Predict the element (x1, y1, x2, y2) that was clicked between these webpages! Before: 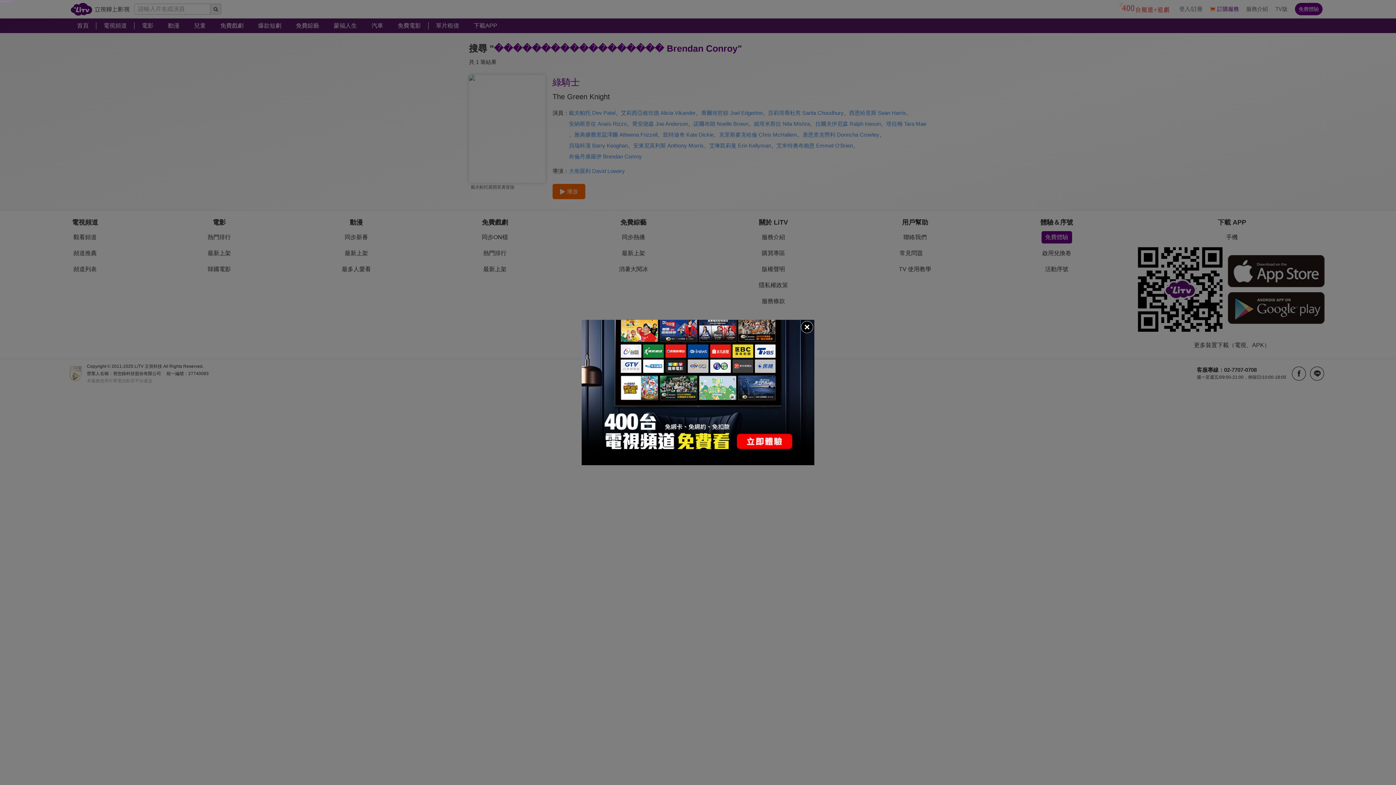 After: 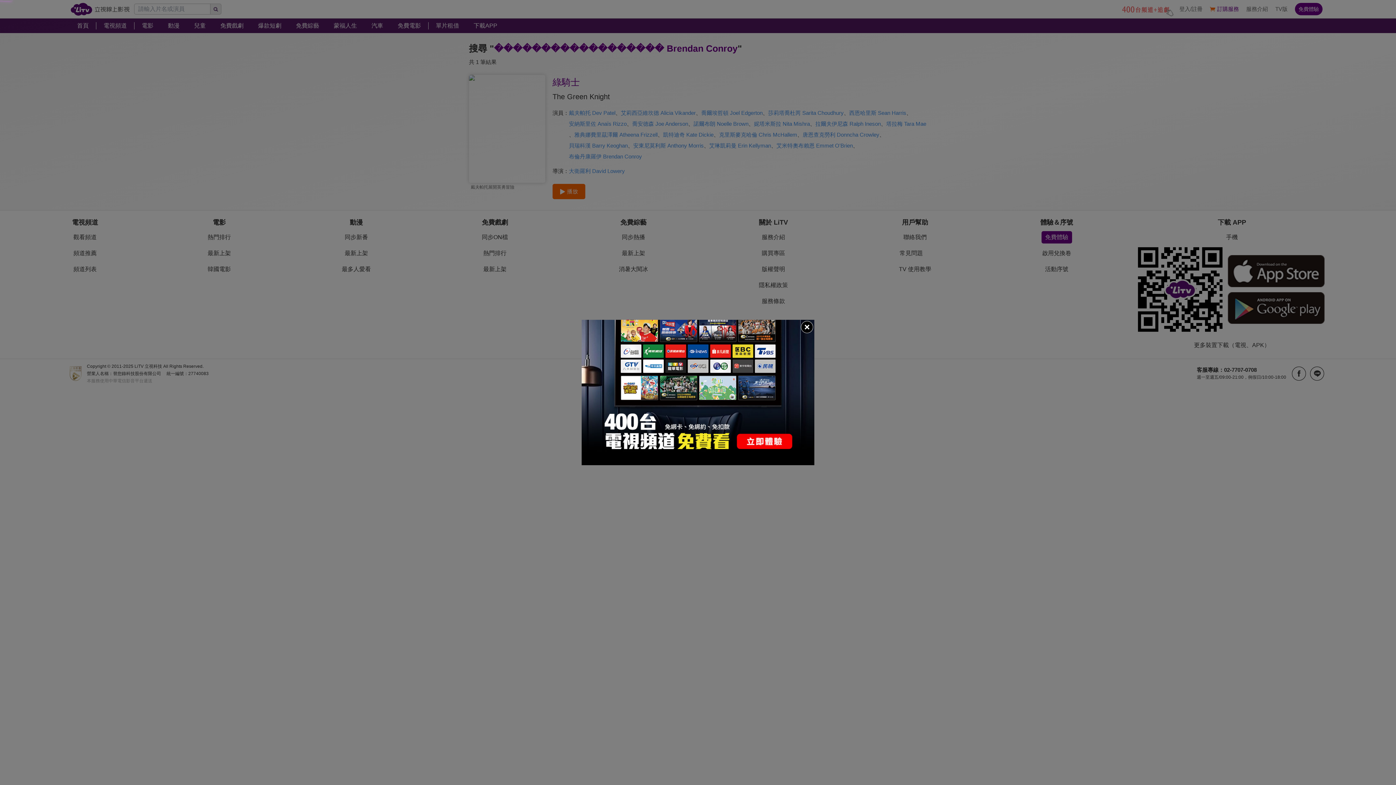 Action: bbox: (581, 320, 814, 465)